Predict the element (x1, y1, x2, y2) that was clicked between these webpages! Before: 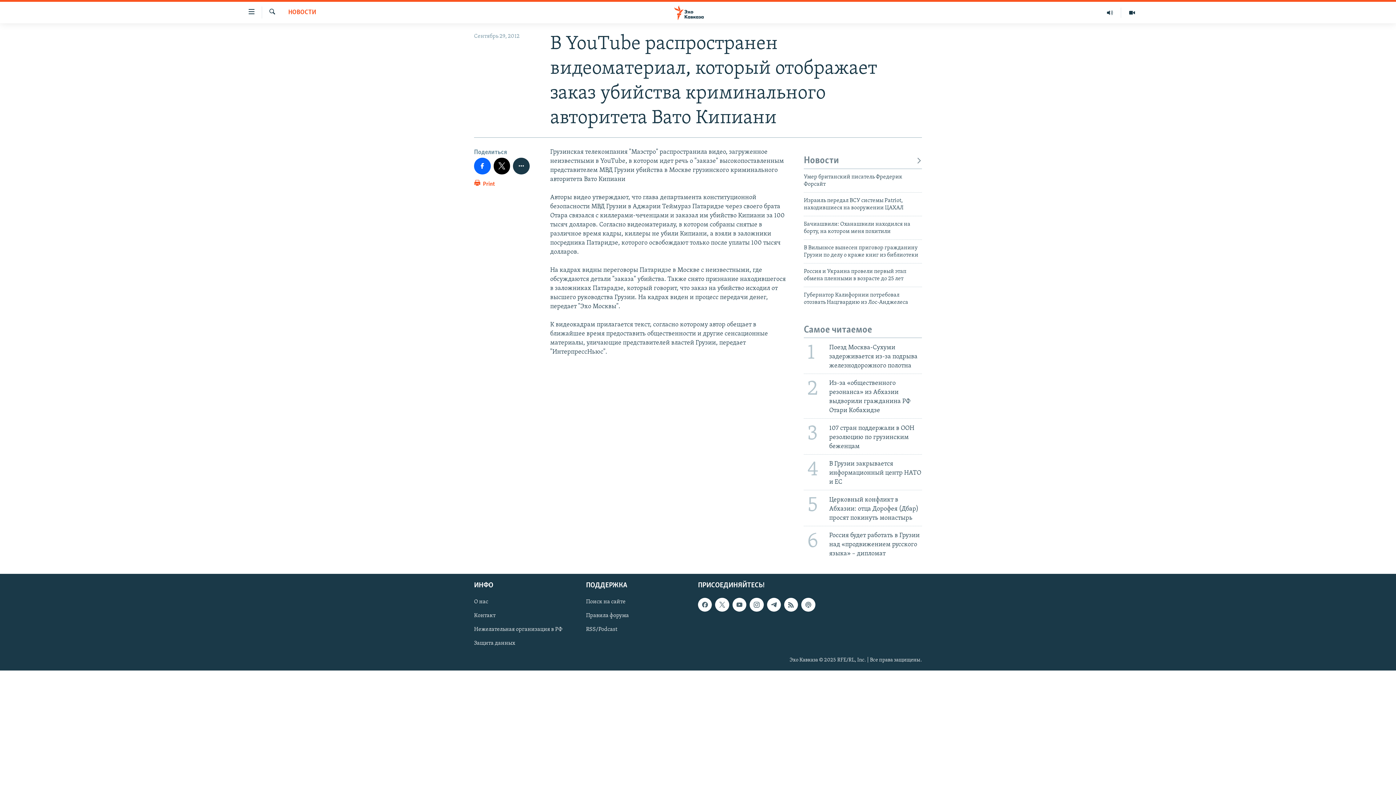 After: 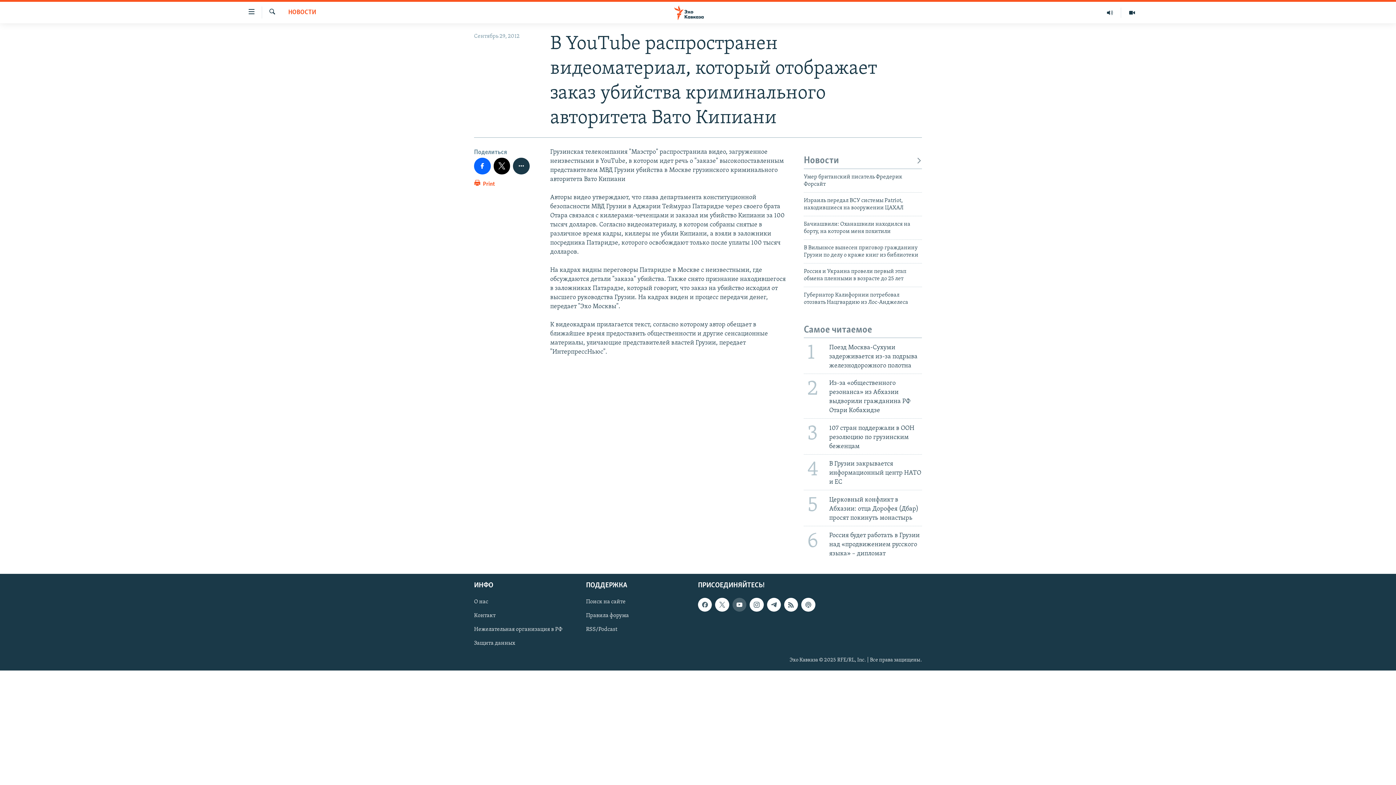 Action: bbox: (732, 598, 746, 612)